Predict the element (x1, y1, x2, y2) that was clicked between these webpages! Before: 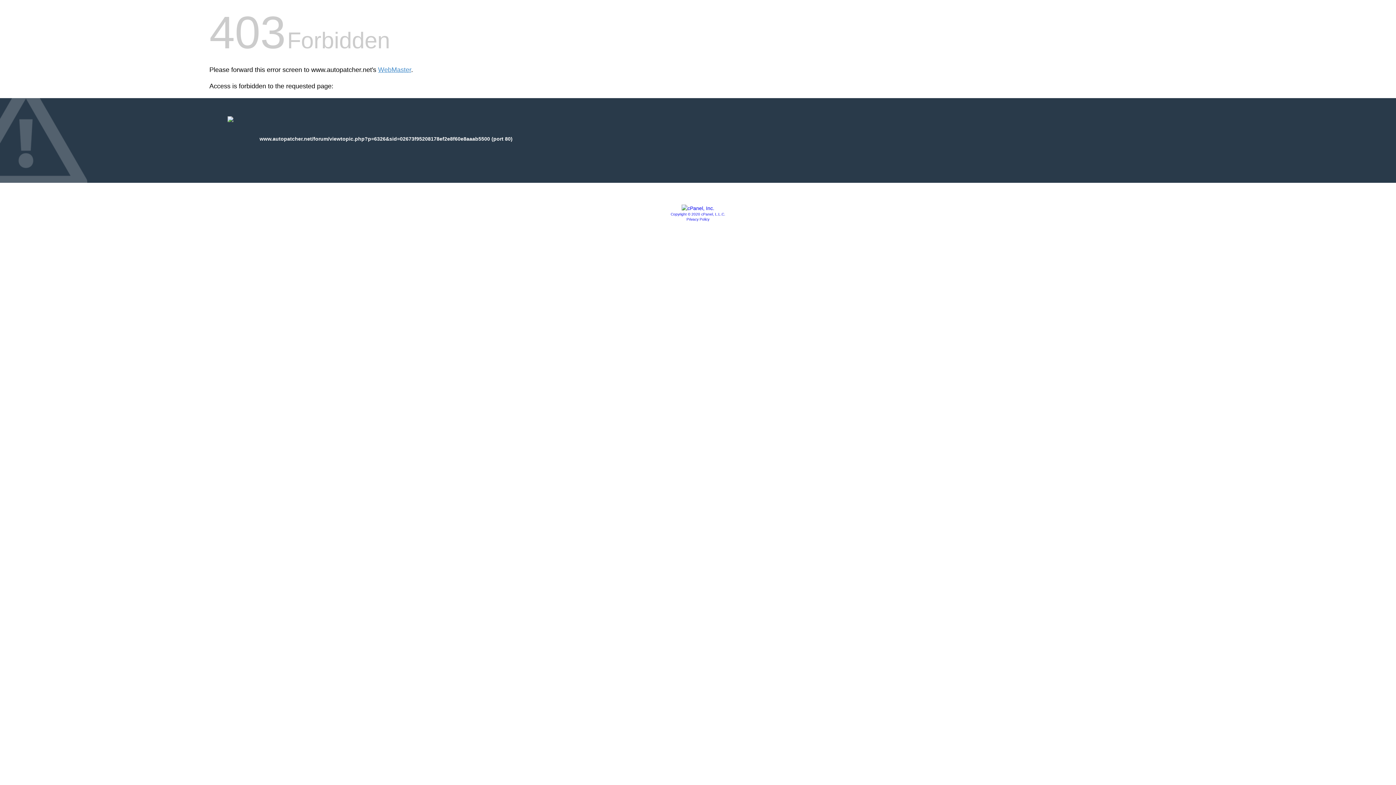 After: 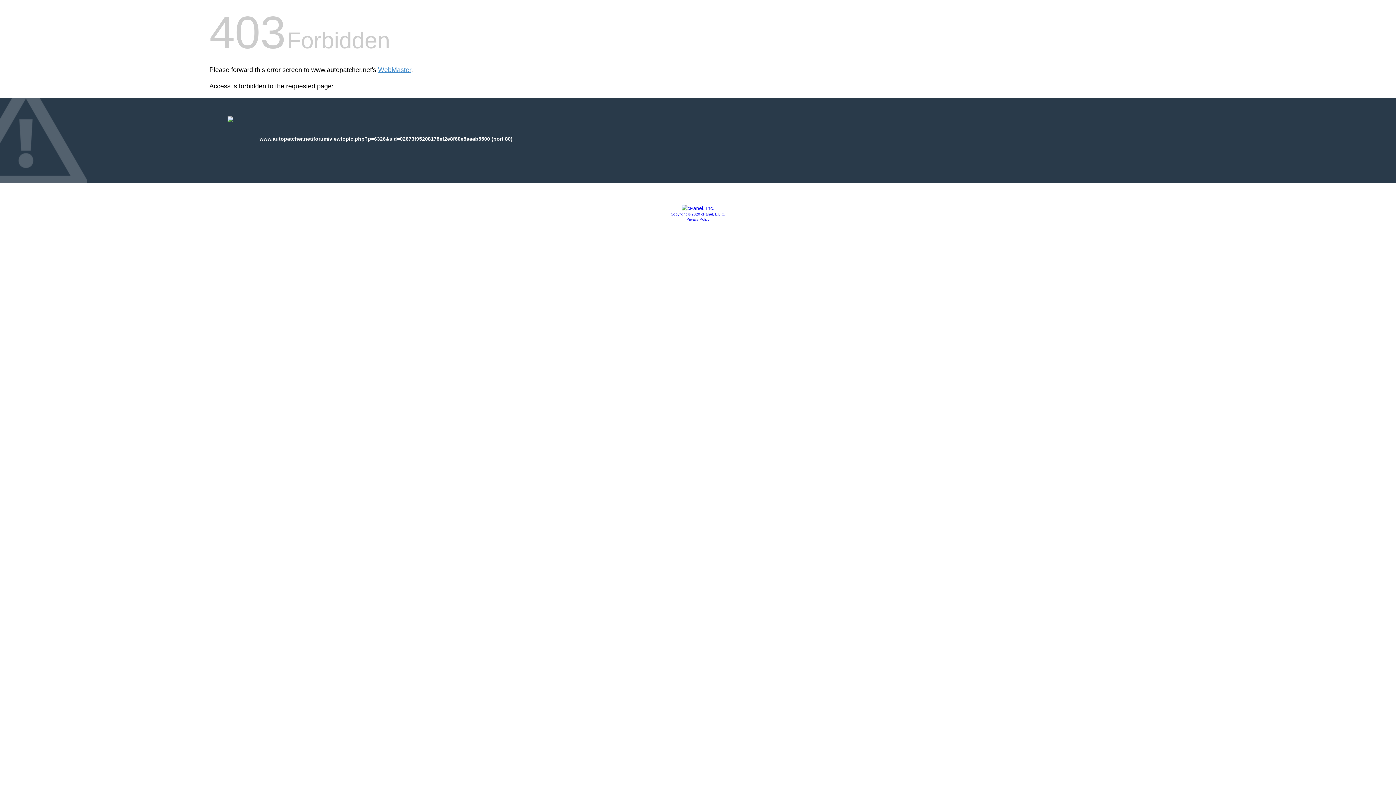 Action: bbox: (686, 217, 709, 221) label: Privacy Policy